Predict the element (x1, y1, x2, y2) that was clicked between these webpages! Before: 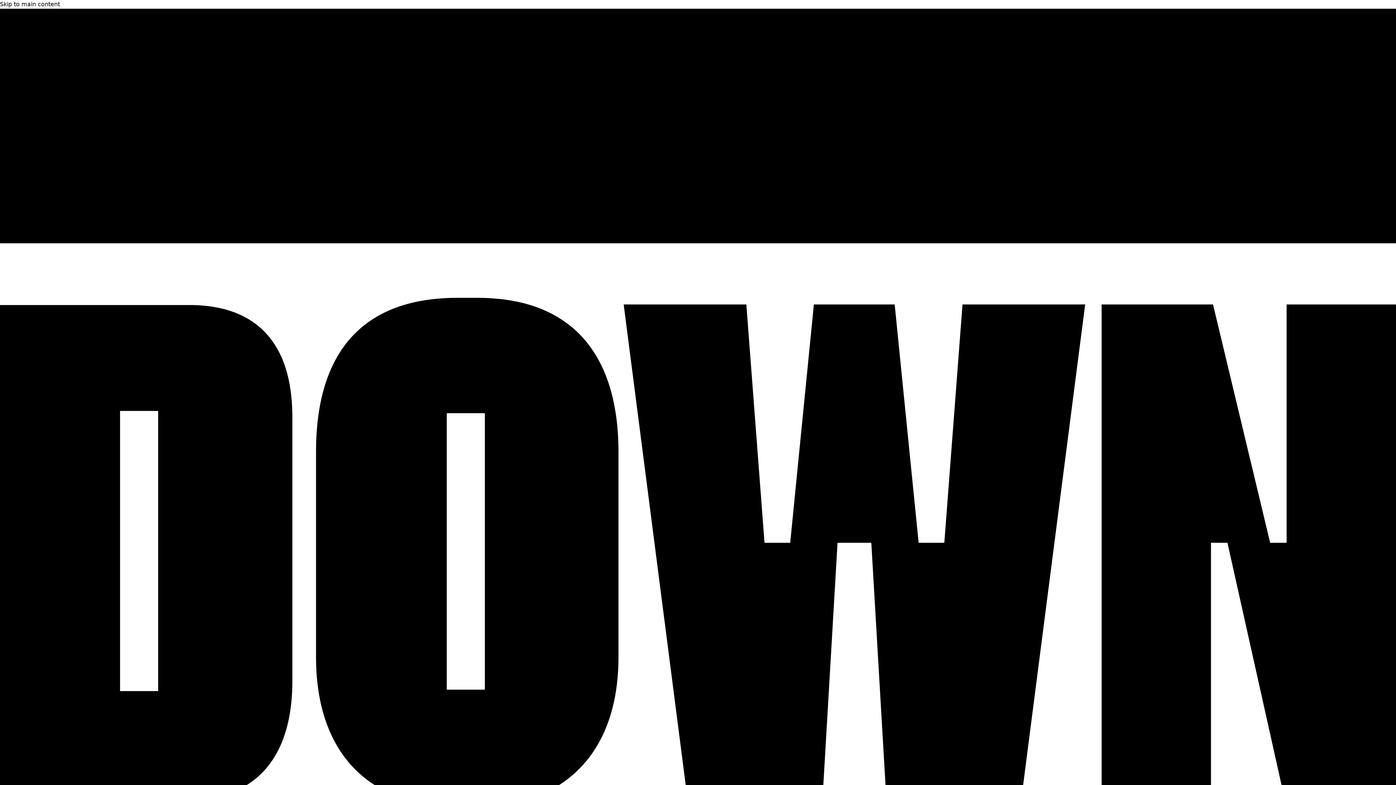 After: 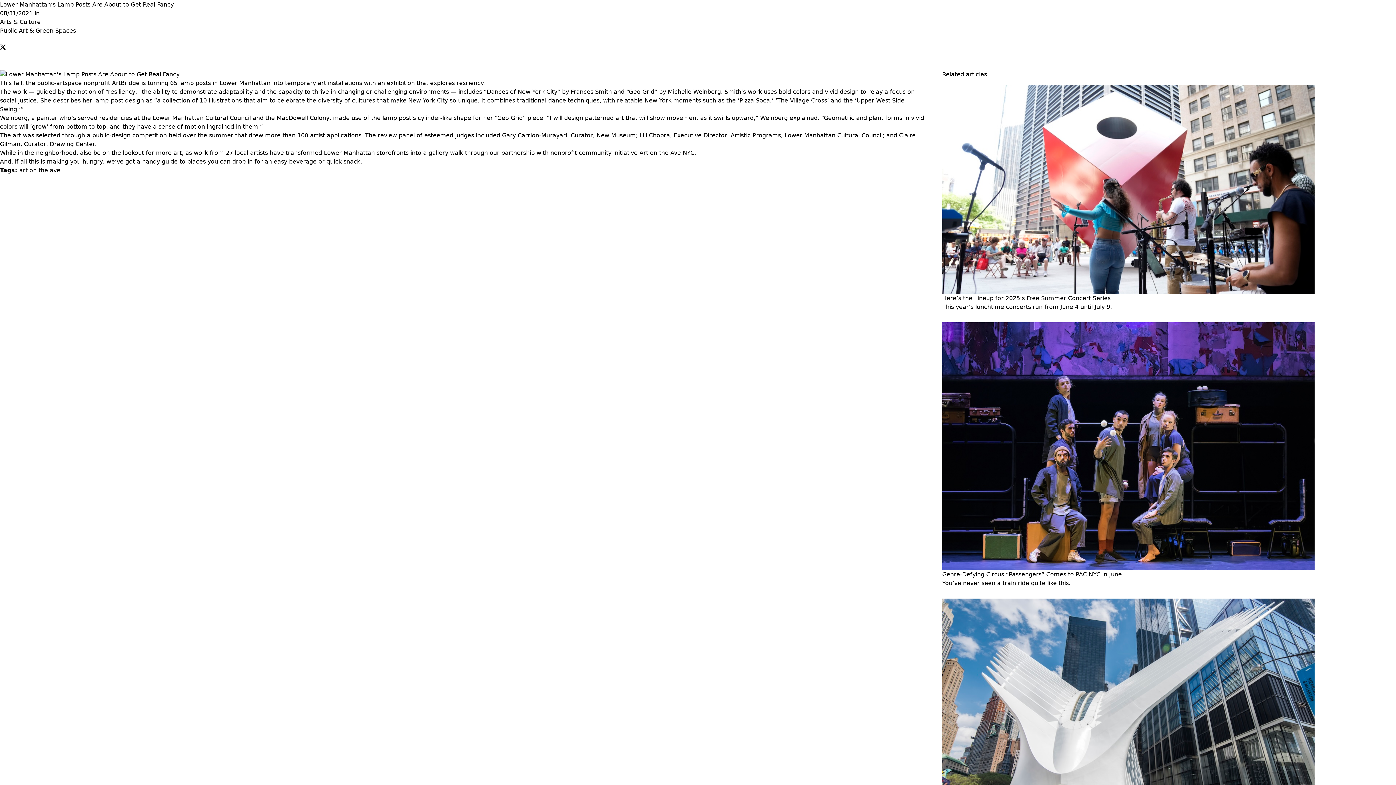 Action: label: Skip to main content bbox: (0, 0, 60, 7)